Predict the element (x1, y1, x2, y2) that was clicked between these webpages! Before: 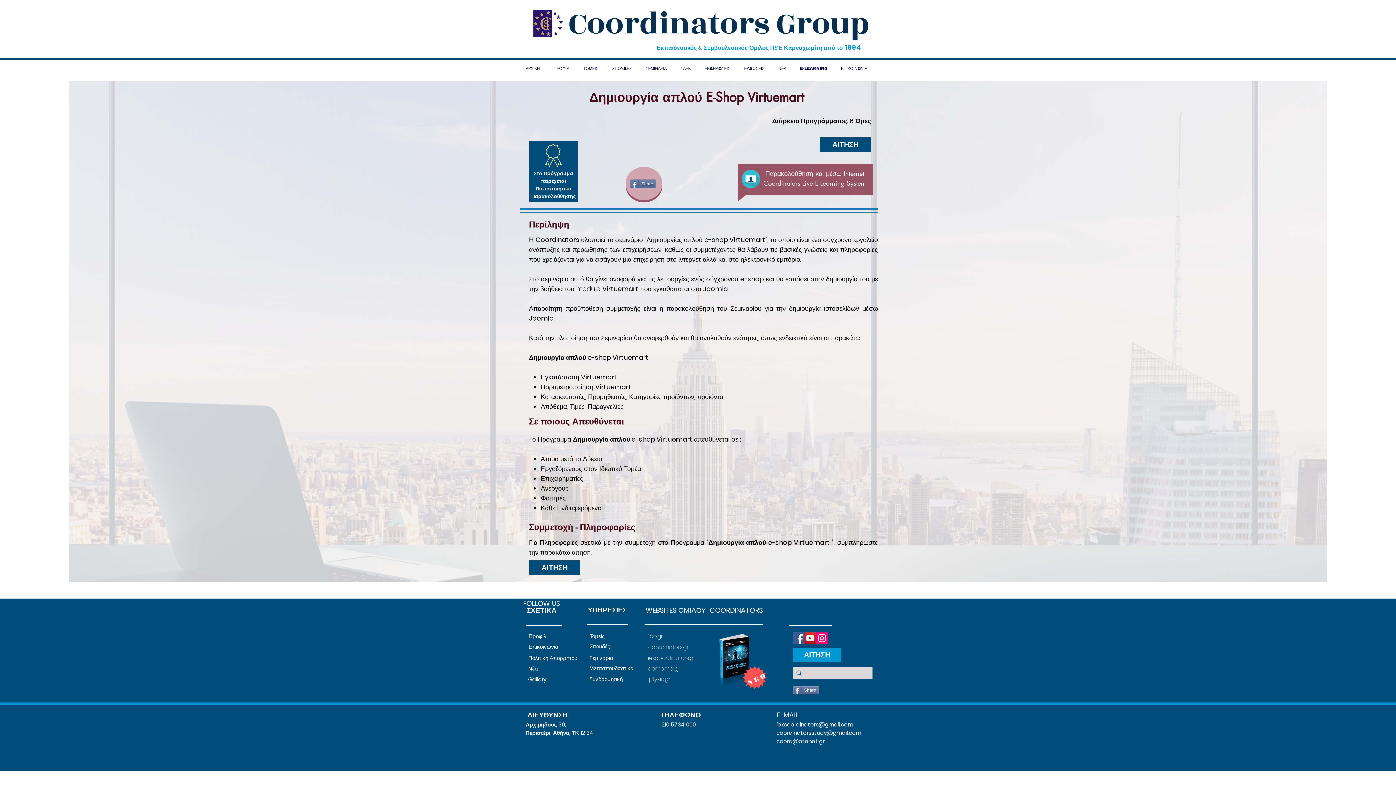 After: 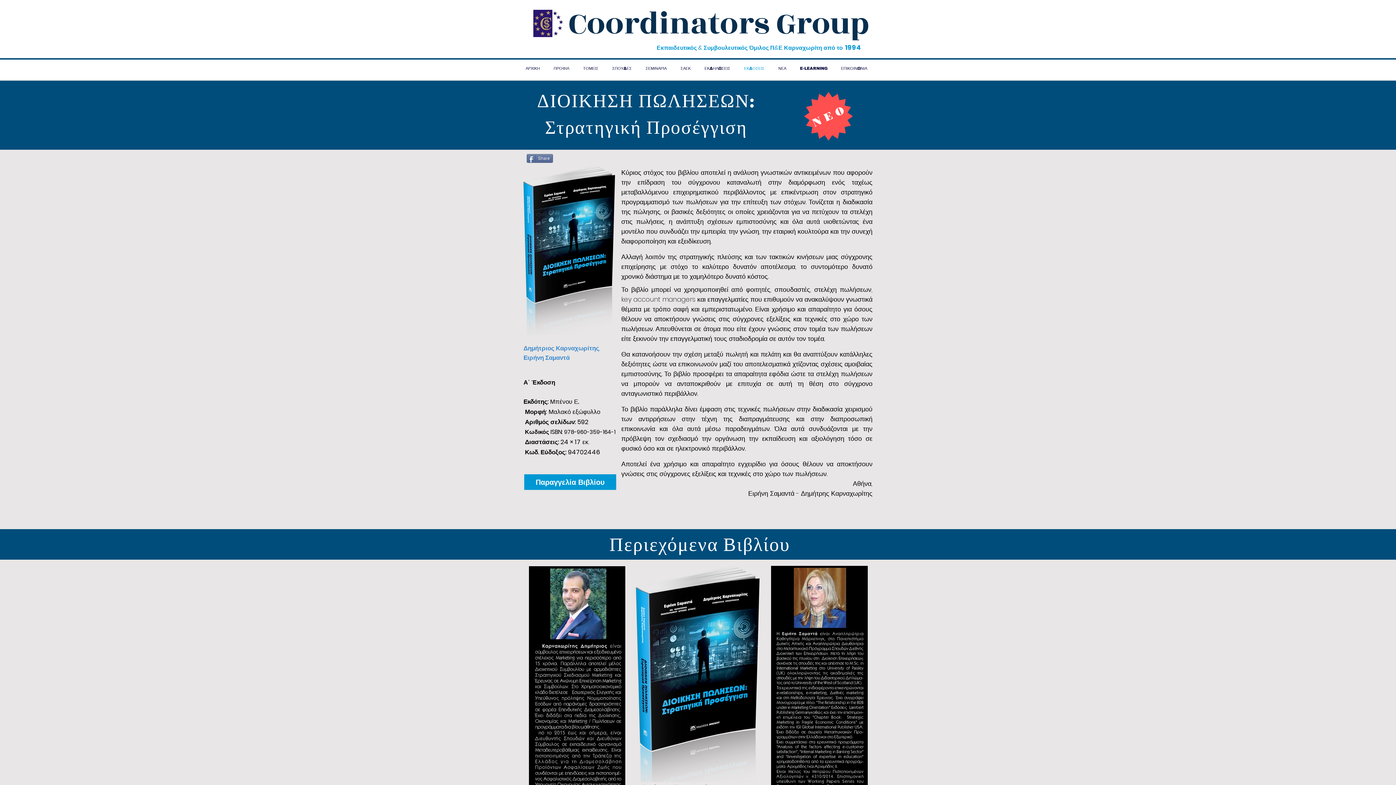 Action: bbox: (737, 59, 771, 77) label: ΕΚΔΟΣΕΙΣ